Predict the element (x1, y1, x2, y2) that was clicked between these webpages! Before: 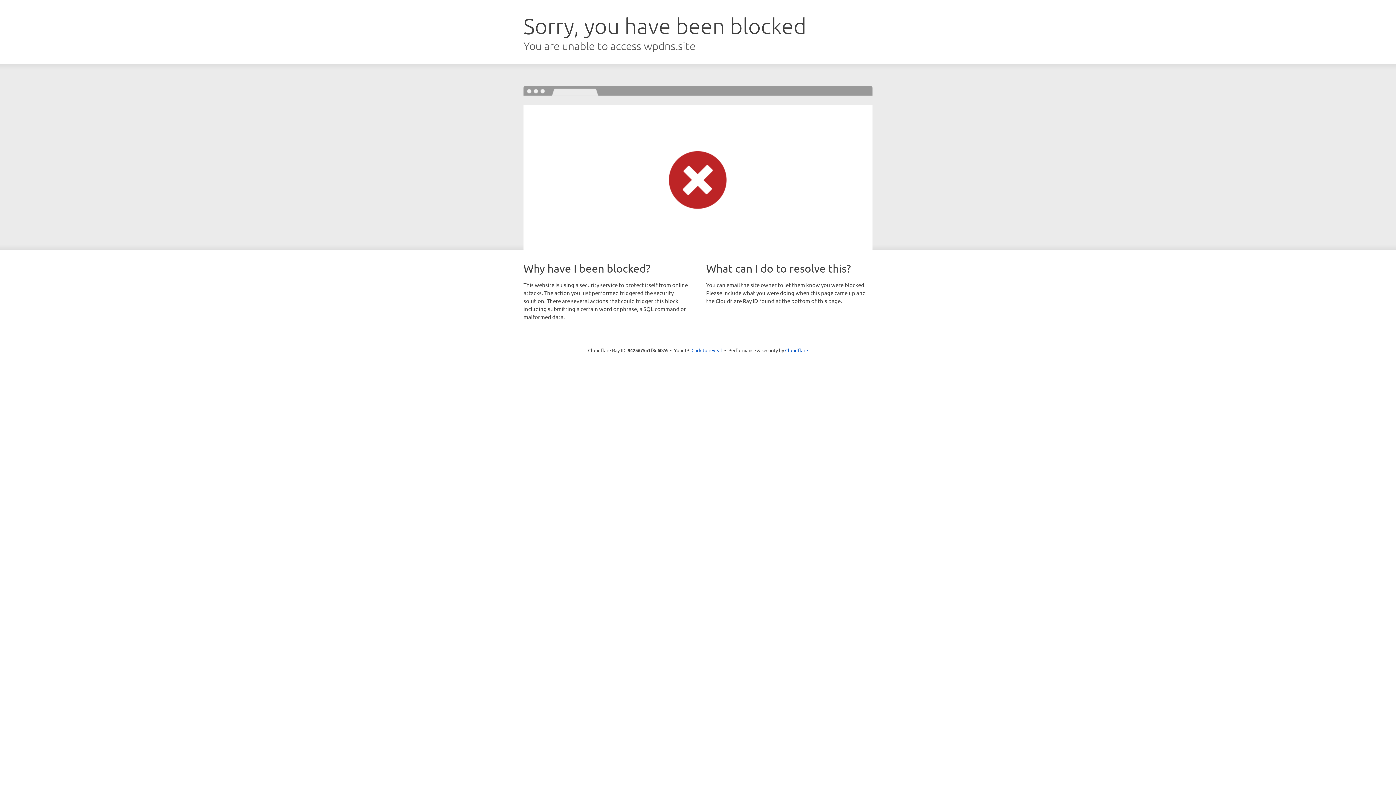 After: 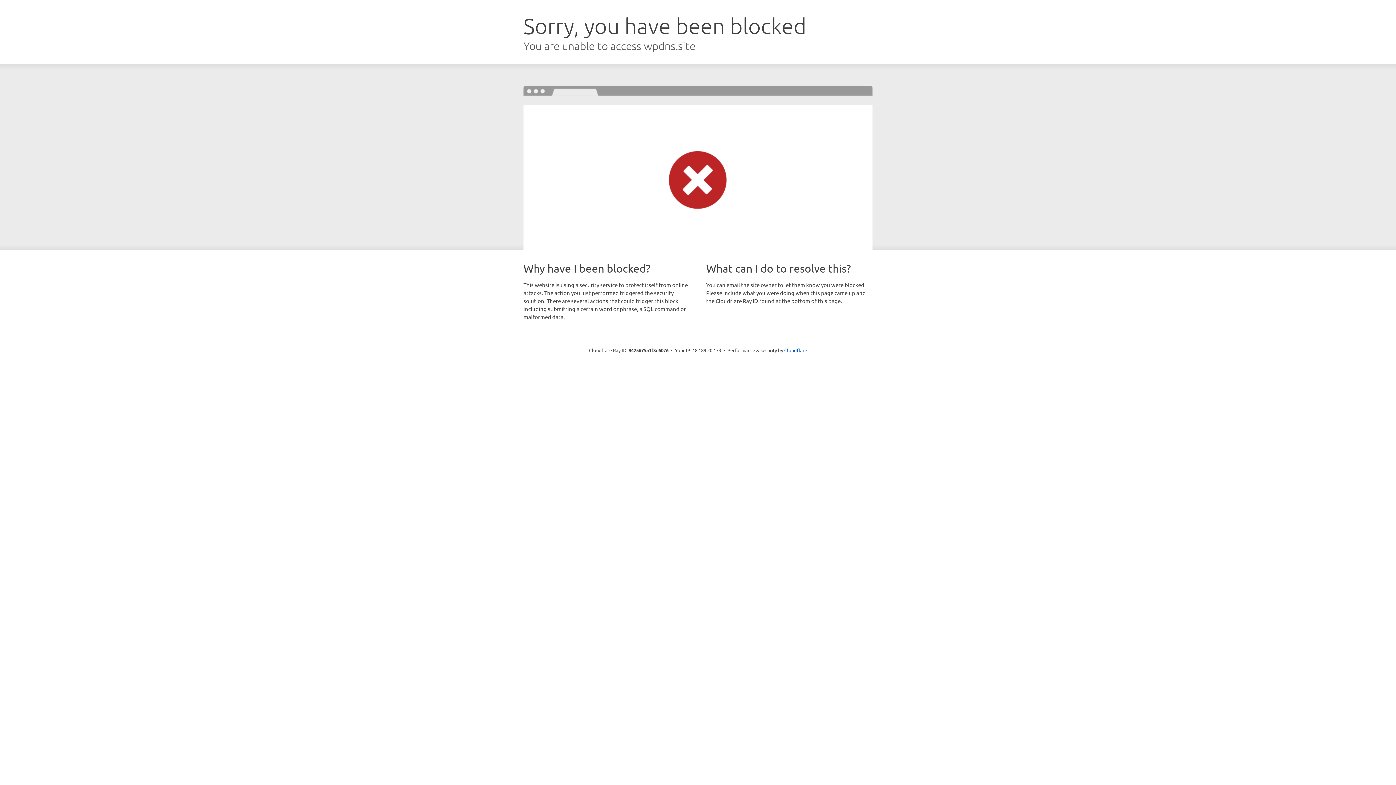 Action: bbox: (691, 346, 722, 353) label: Click to reveal